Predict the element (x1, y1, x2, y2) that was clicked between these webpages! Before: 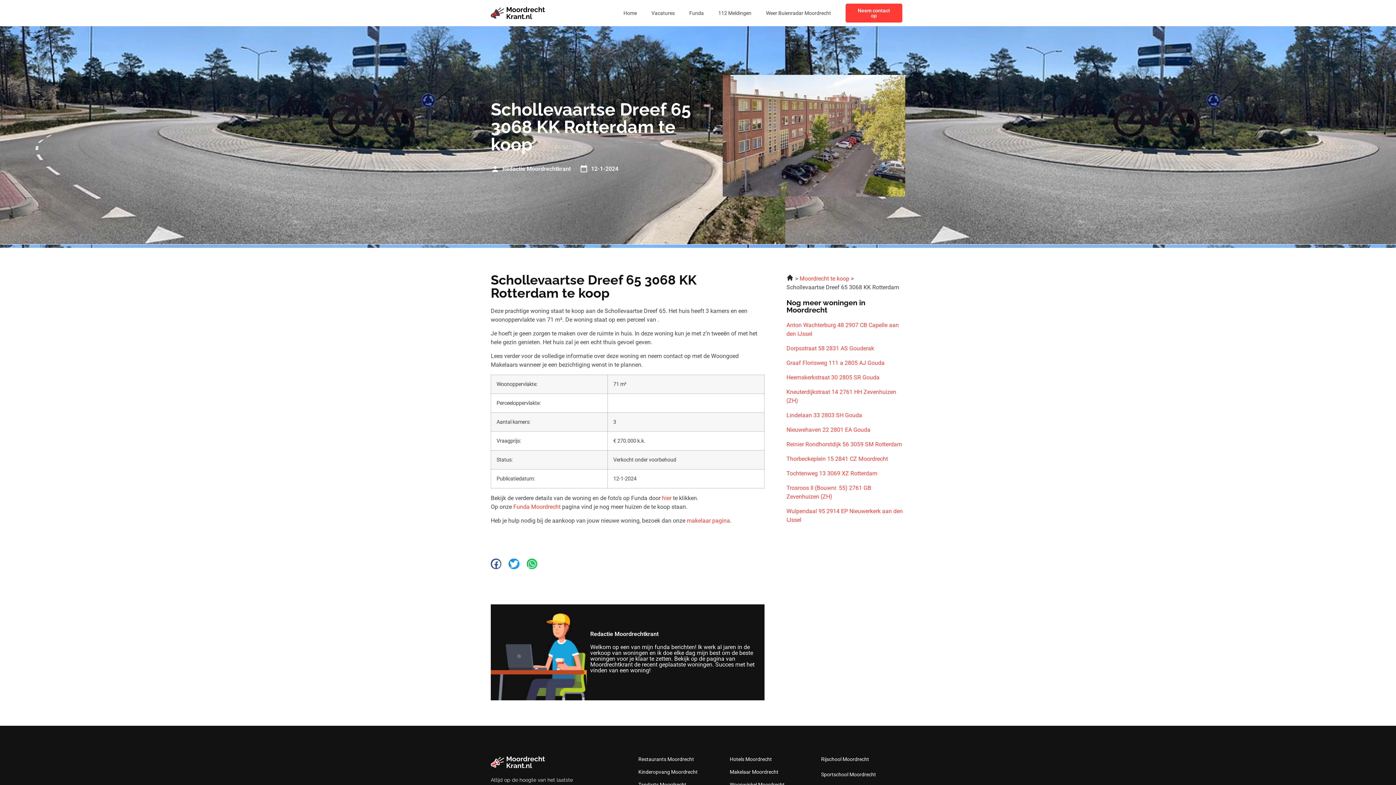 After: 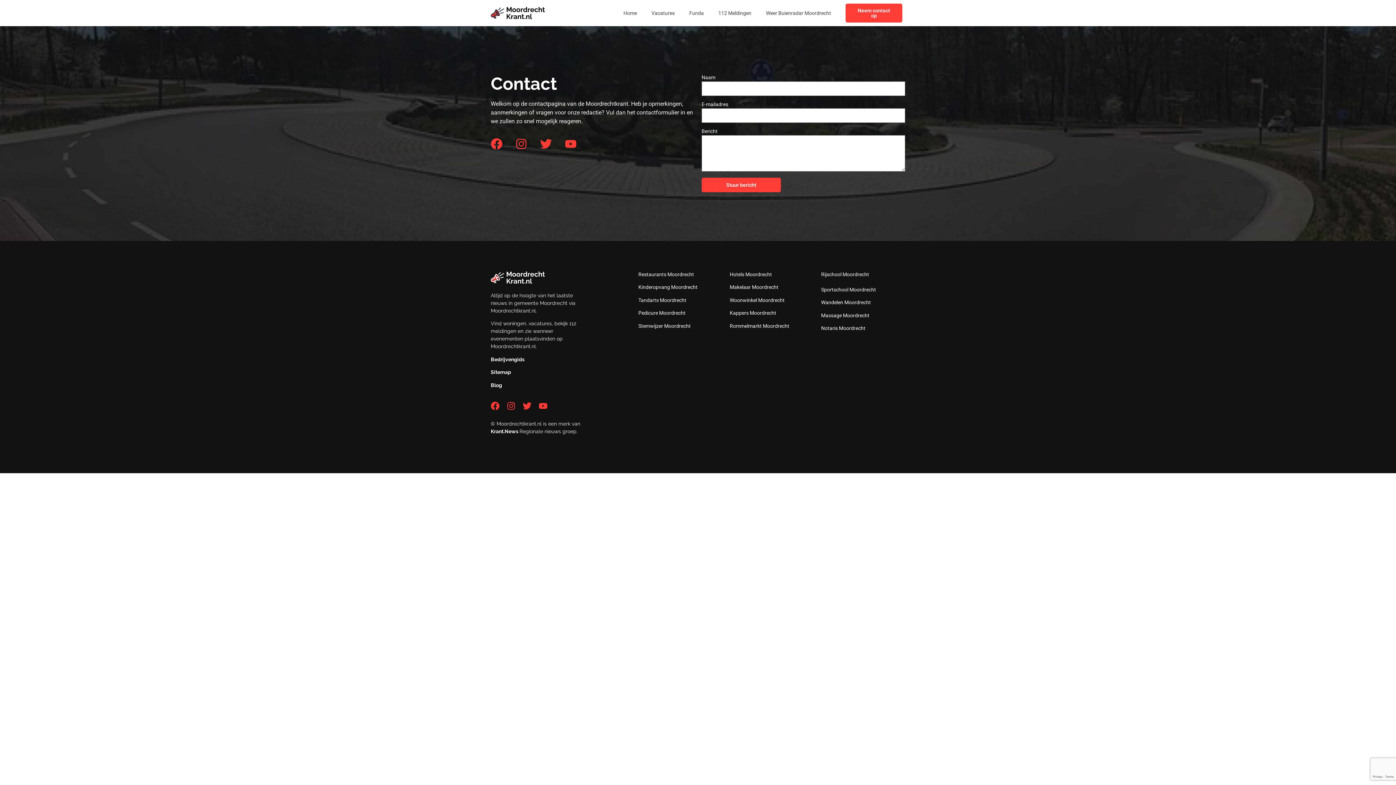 Action: bbox: (845, 3, 902, 22) label: Neem contact op